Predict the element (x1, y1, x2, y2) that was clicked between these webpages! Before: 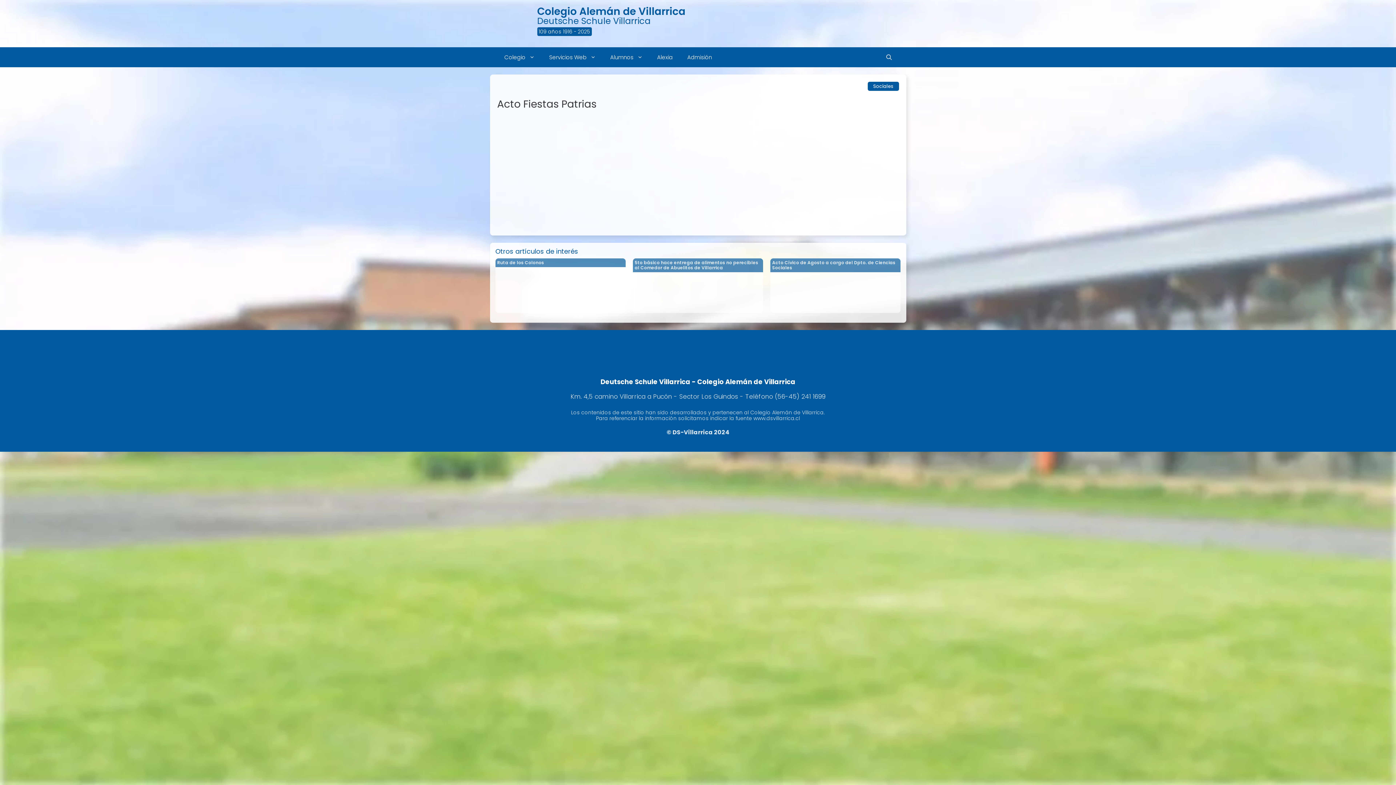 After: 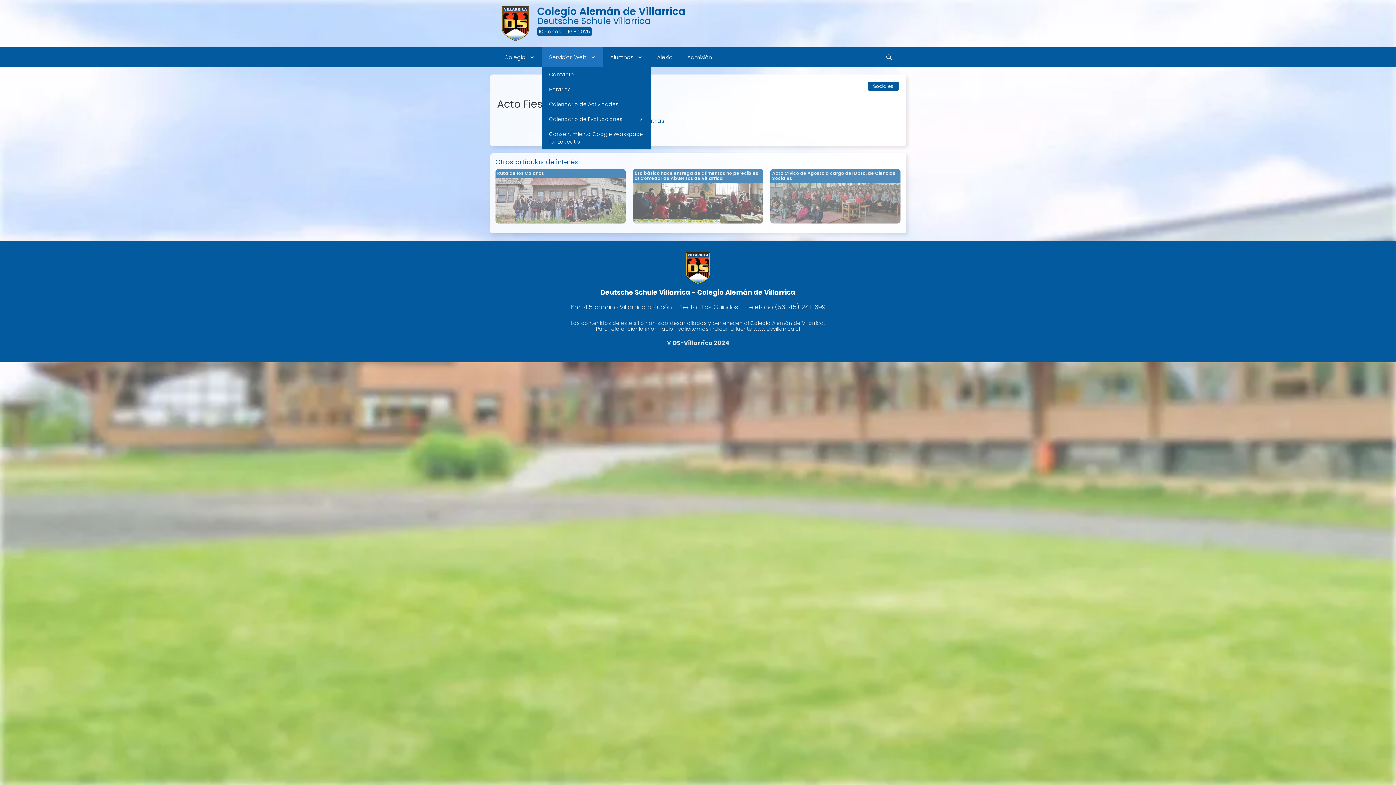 Action: label: Servicios Web bbox: (542, 47, 603, 67)